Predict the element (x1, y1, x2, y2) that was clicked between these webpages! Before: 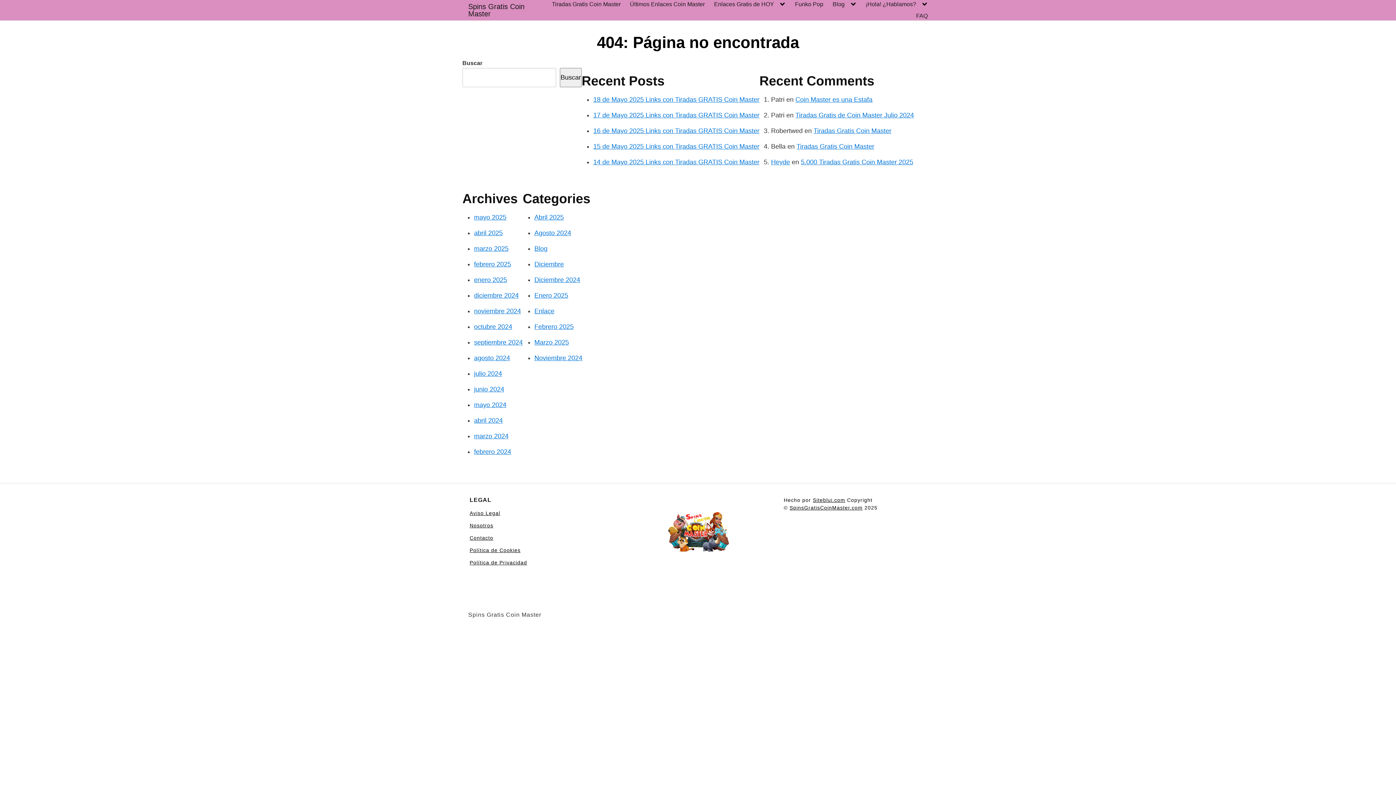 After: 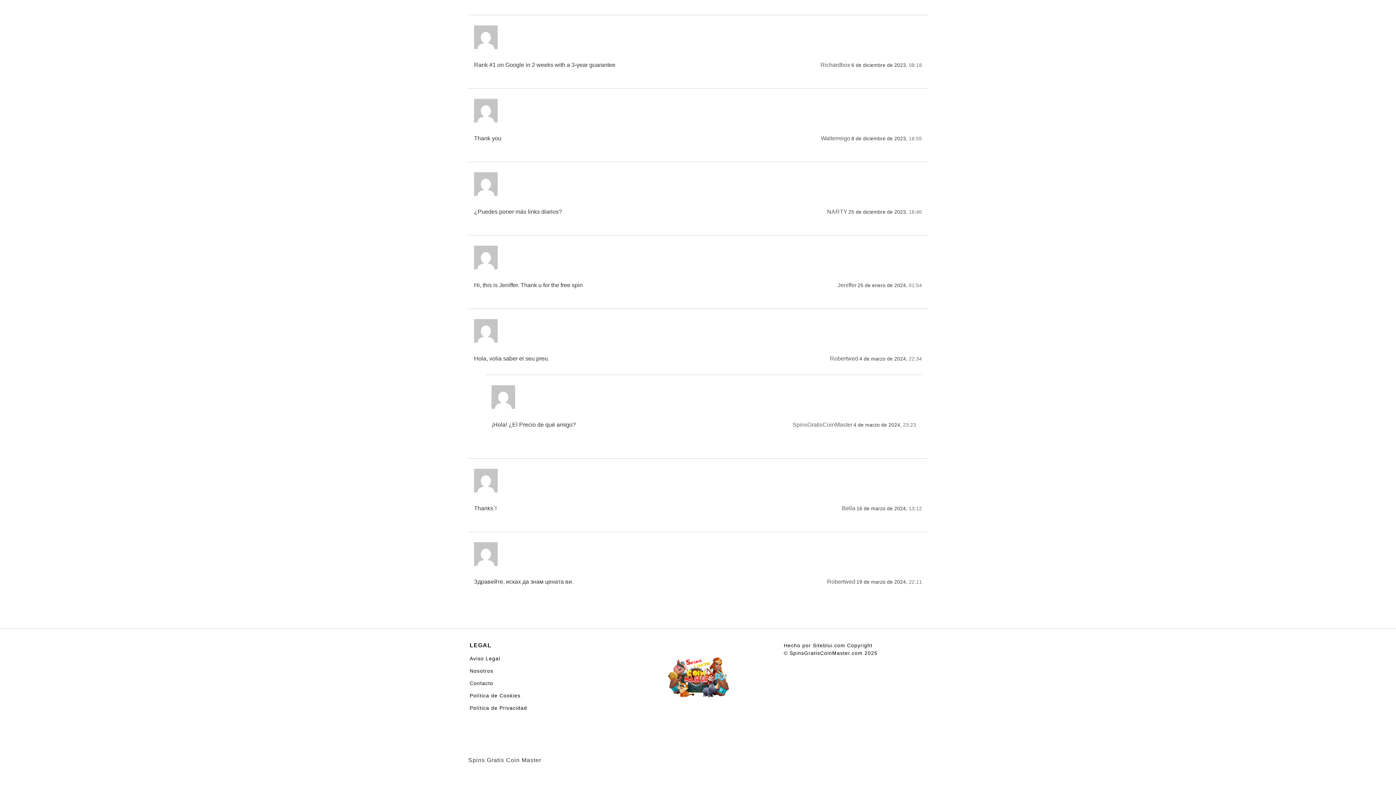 Action: label: Tiradas Gratis Coin Master bbox: (796, 142, 874, 150)